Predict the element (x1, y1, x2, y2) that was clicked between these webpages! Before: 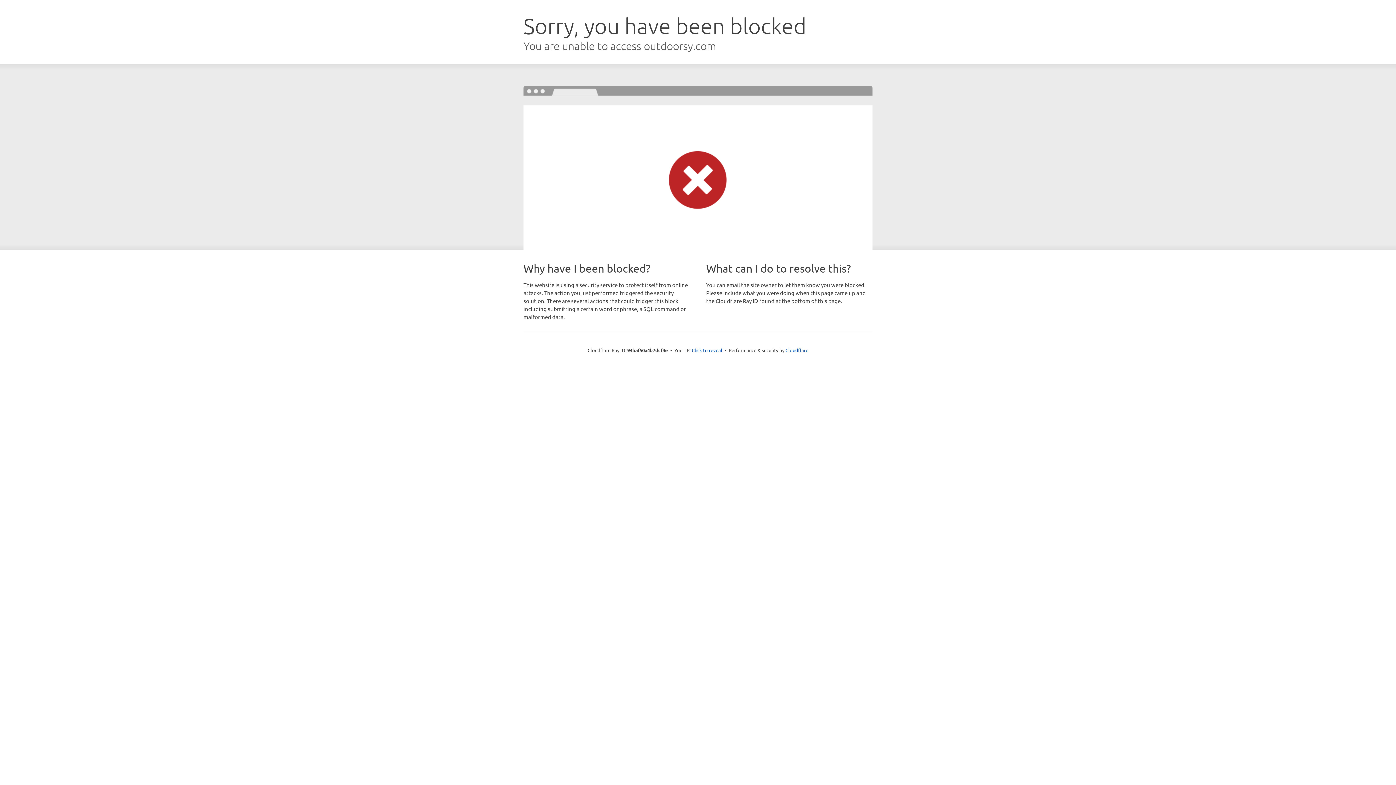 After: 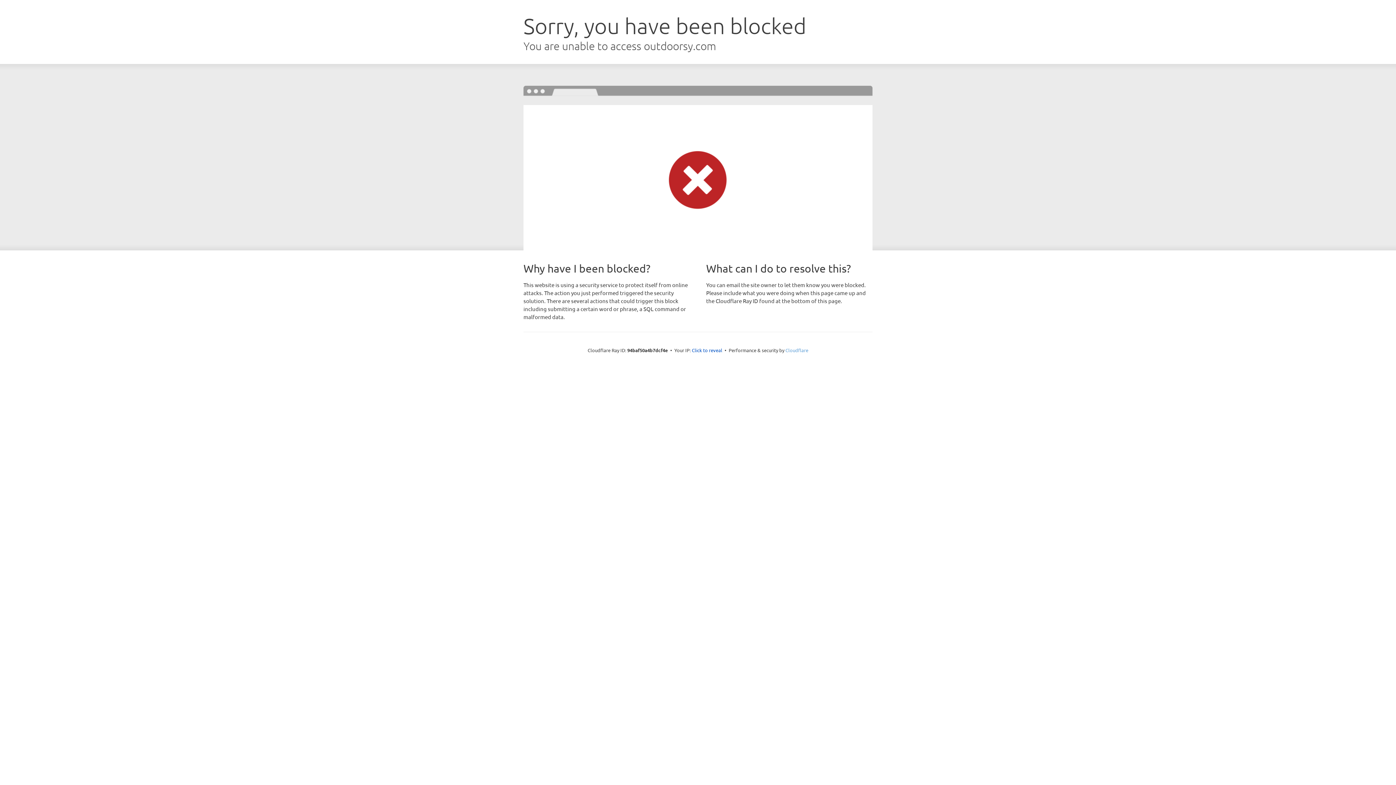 Action: bbox: (785, 347, 808, 353) label: Cloudflare